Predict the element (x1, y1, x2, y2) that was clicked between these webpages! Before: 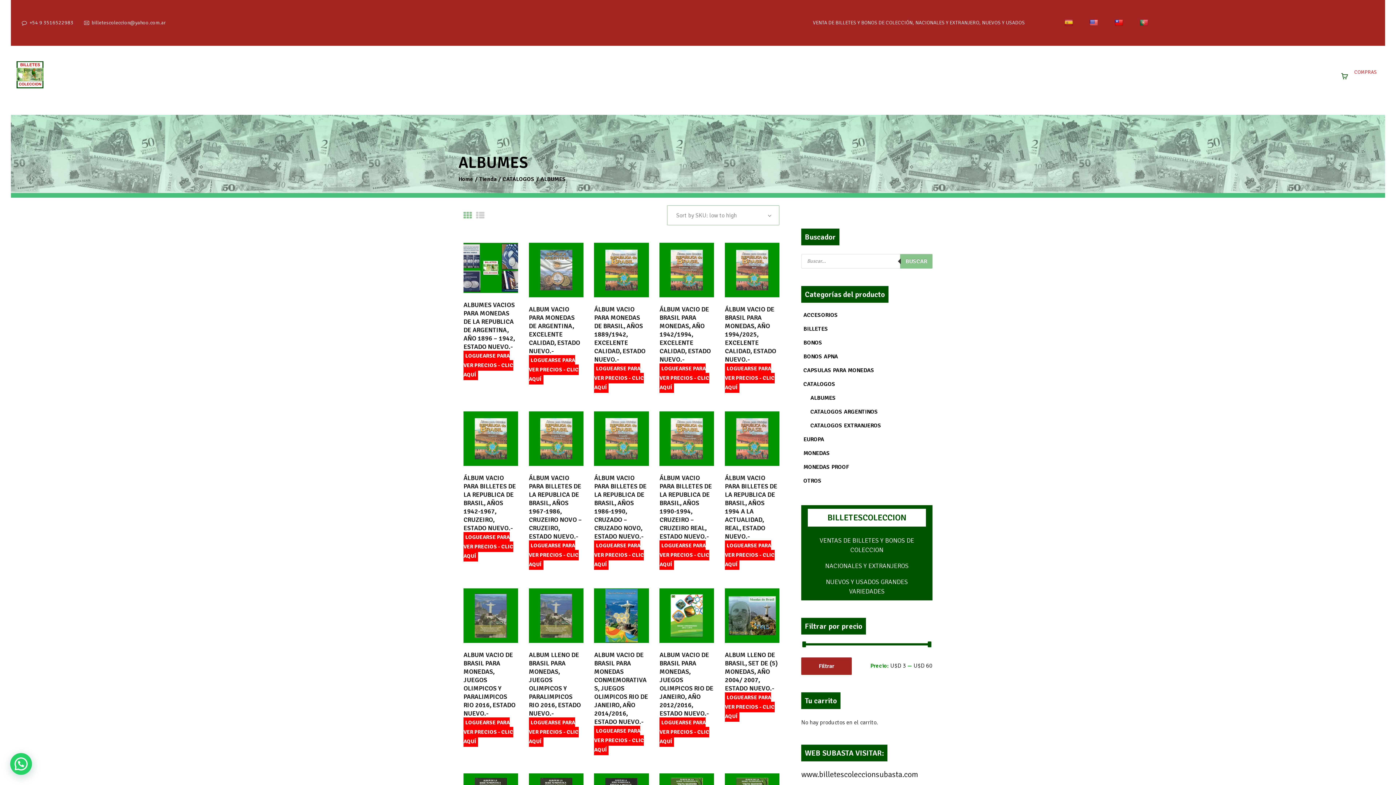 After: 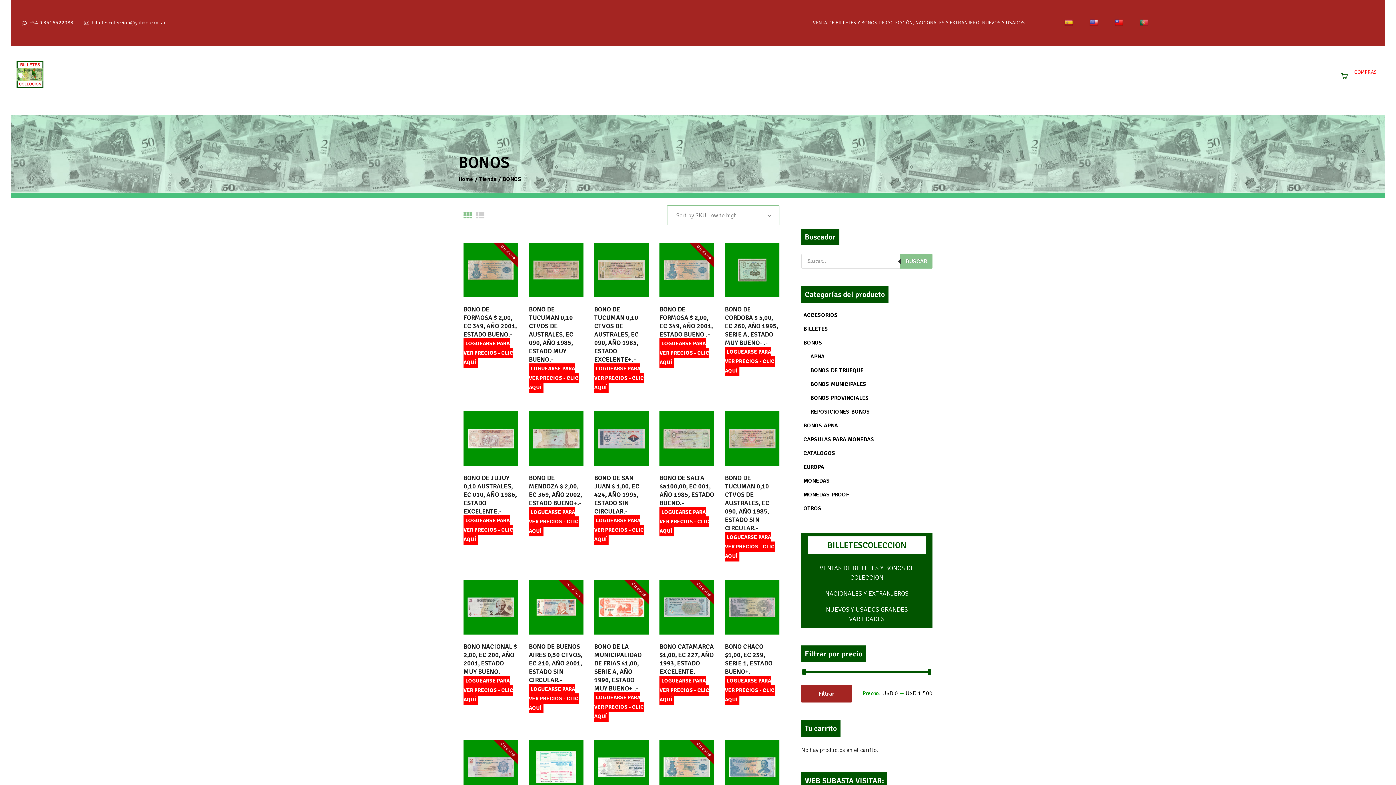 Action: bbox: (982, 71, 1012, 81) label: BONOS